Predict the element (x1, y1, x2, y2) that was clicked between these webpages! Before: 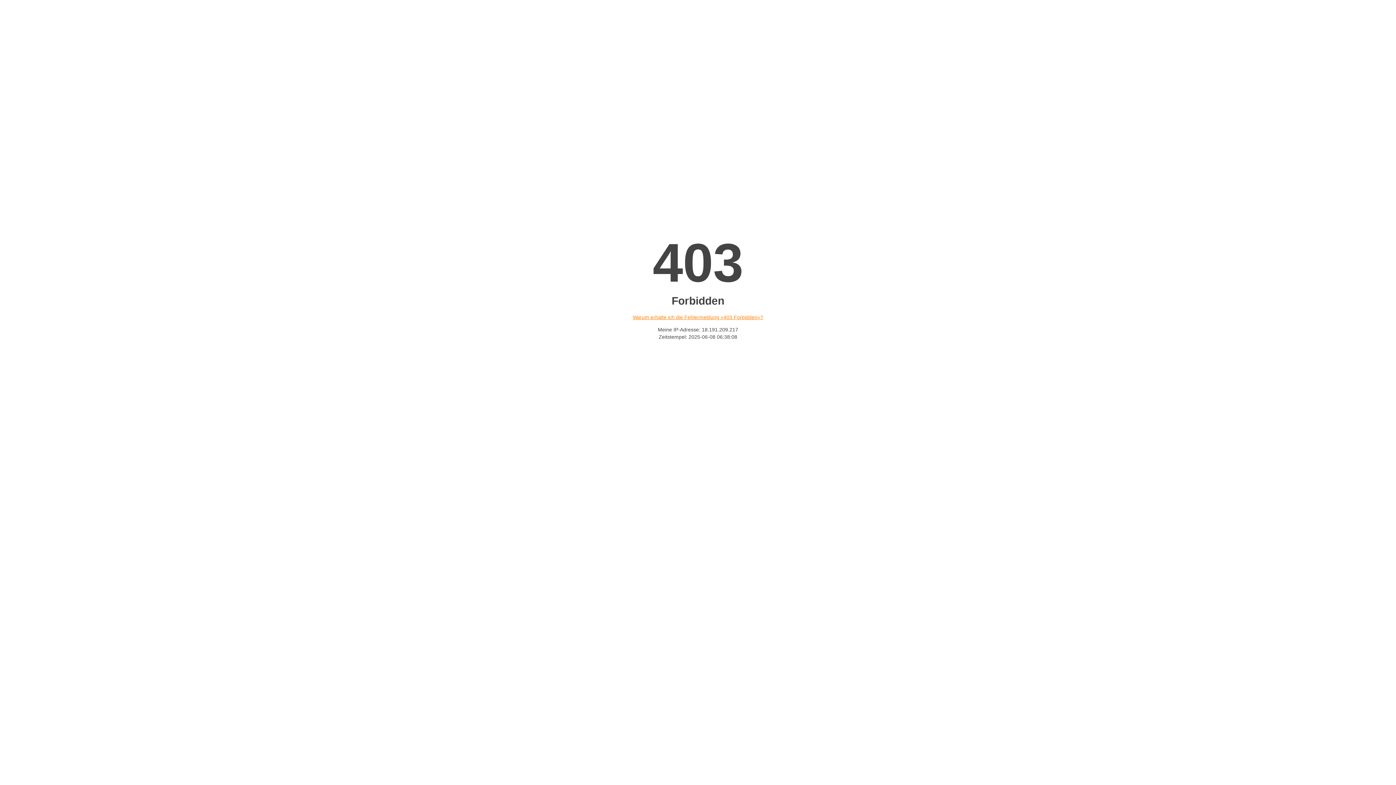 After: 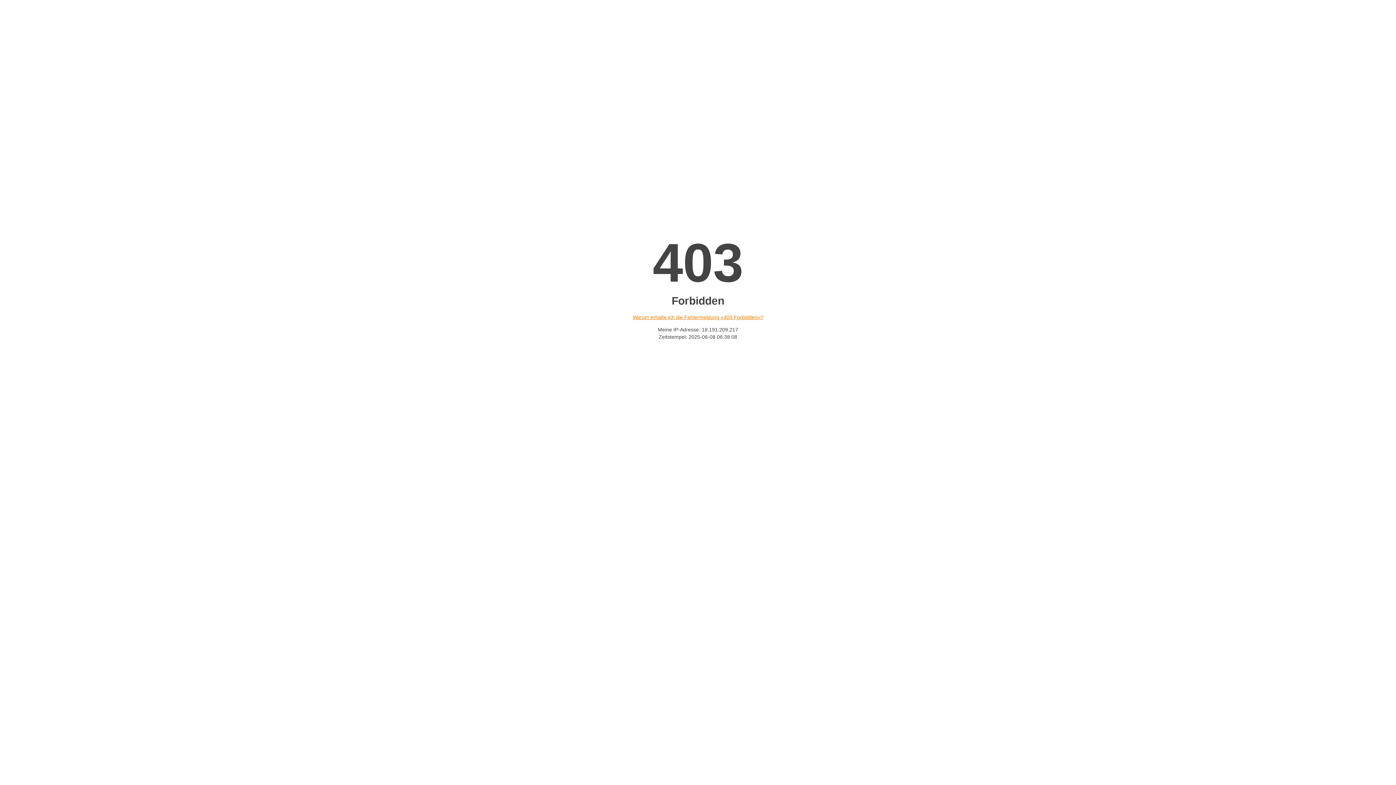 Action: bbox: (632, 314, 763, 320) label: Warum erhalte ich die Fehlermeldung «403 Forbidden»?